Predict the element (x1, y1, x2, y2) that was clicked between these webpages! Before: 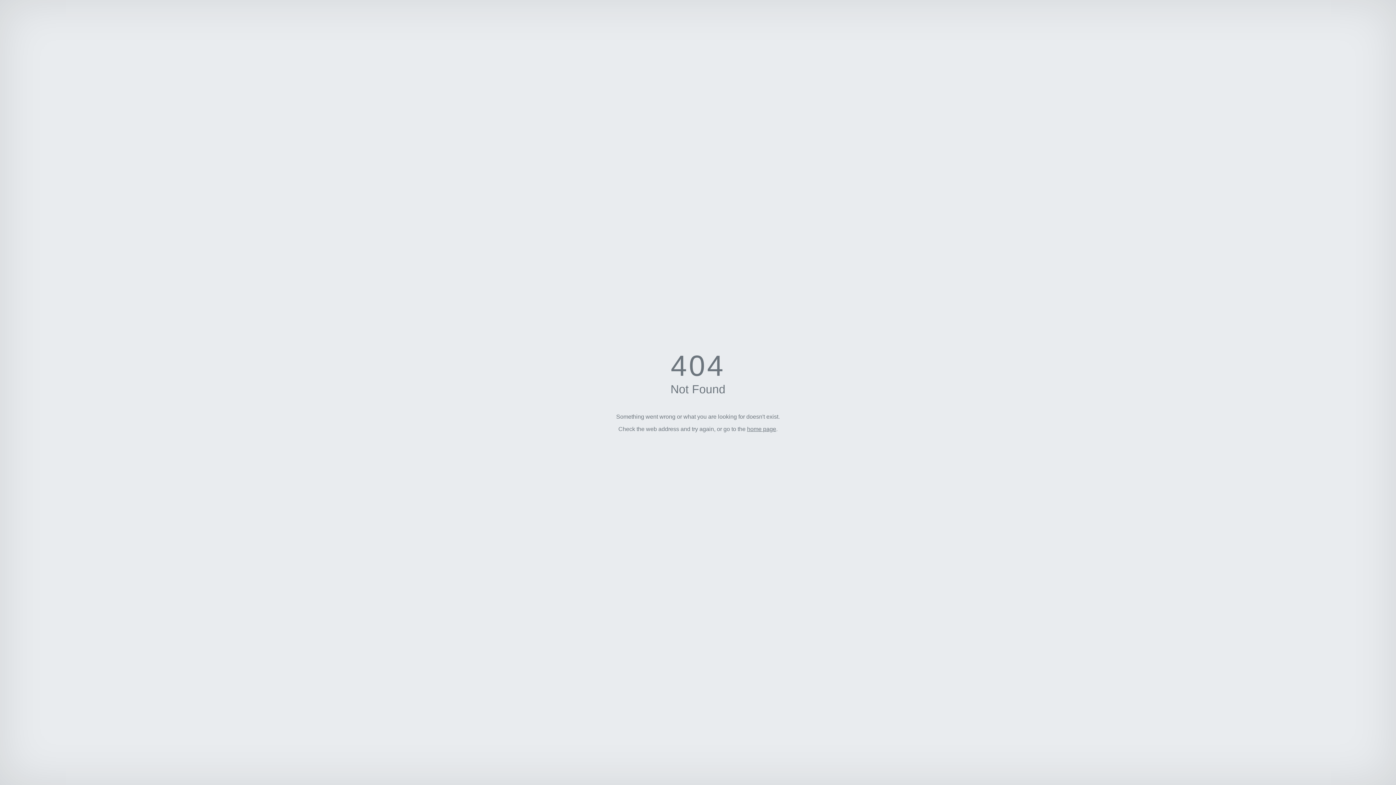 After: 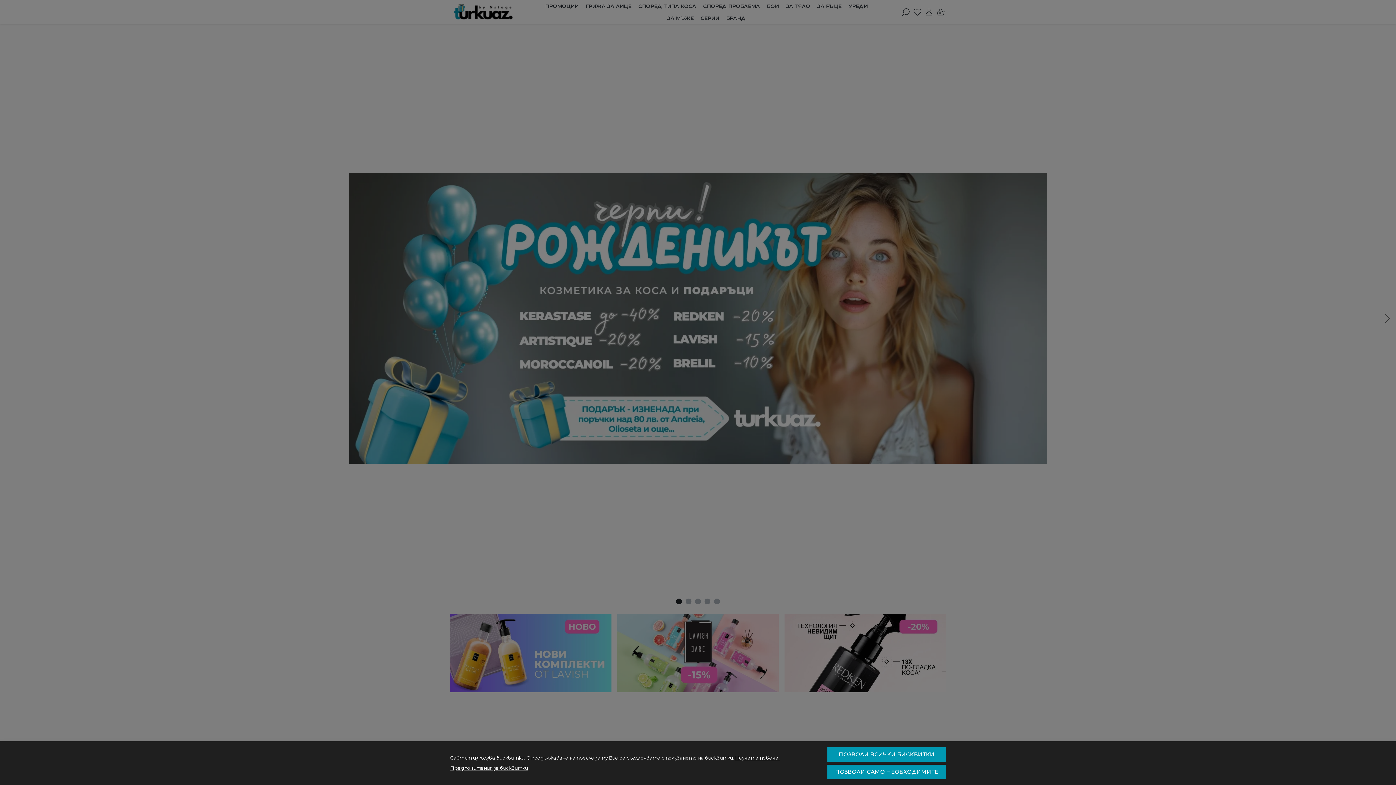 Action: bbox: (747, 426, 776, 432) label: home page